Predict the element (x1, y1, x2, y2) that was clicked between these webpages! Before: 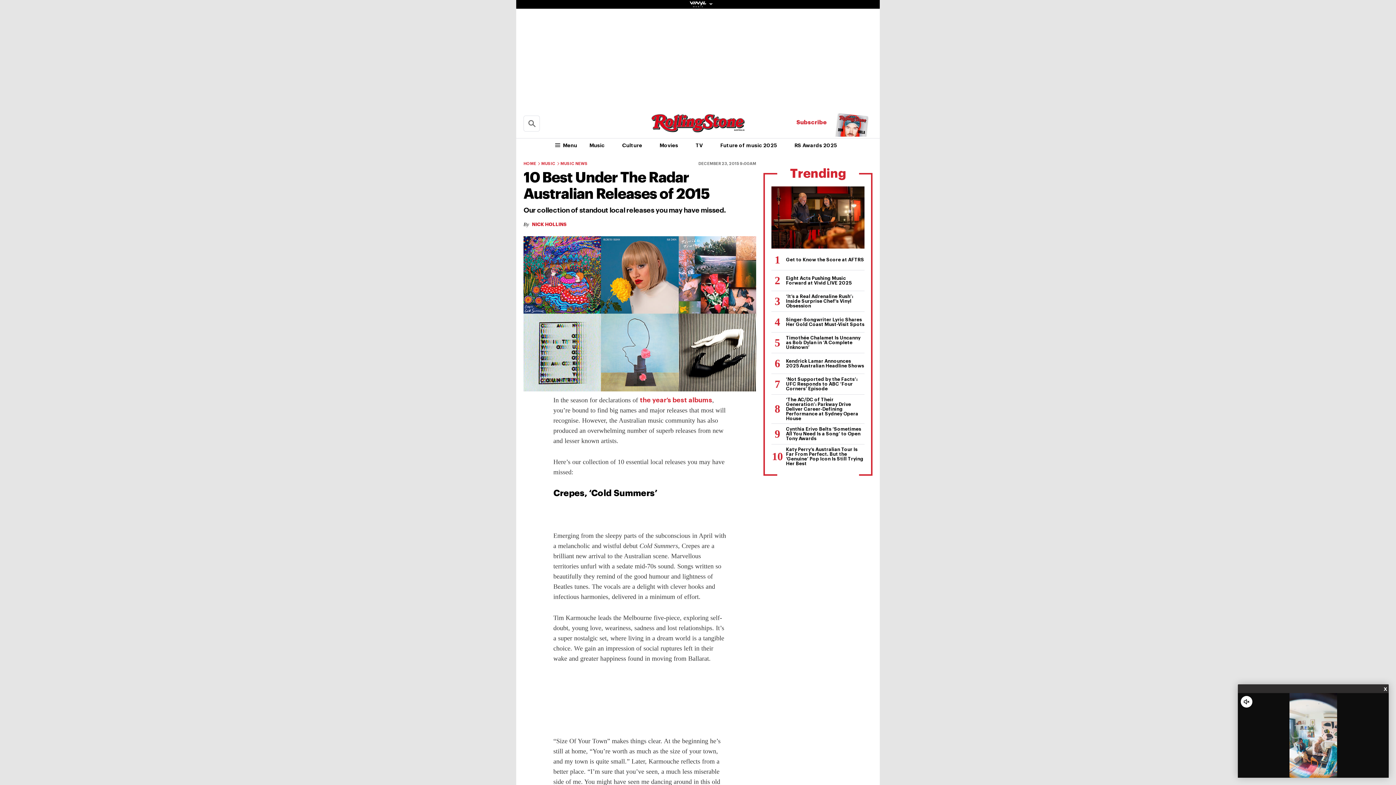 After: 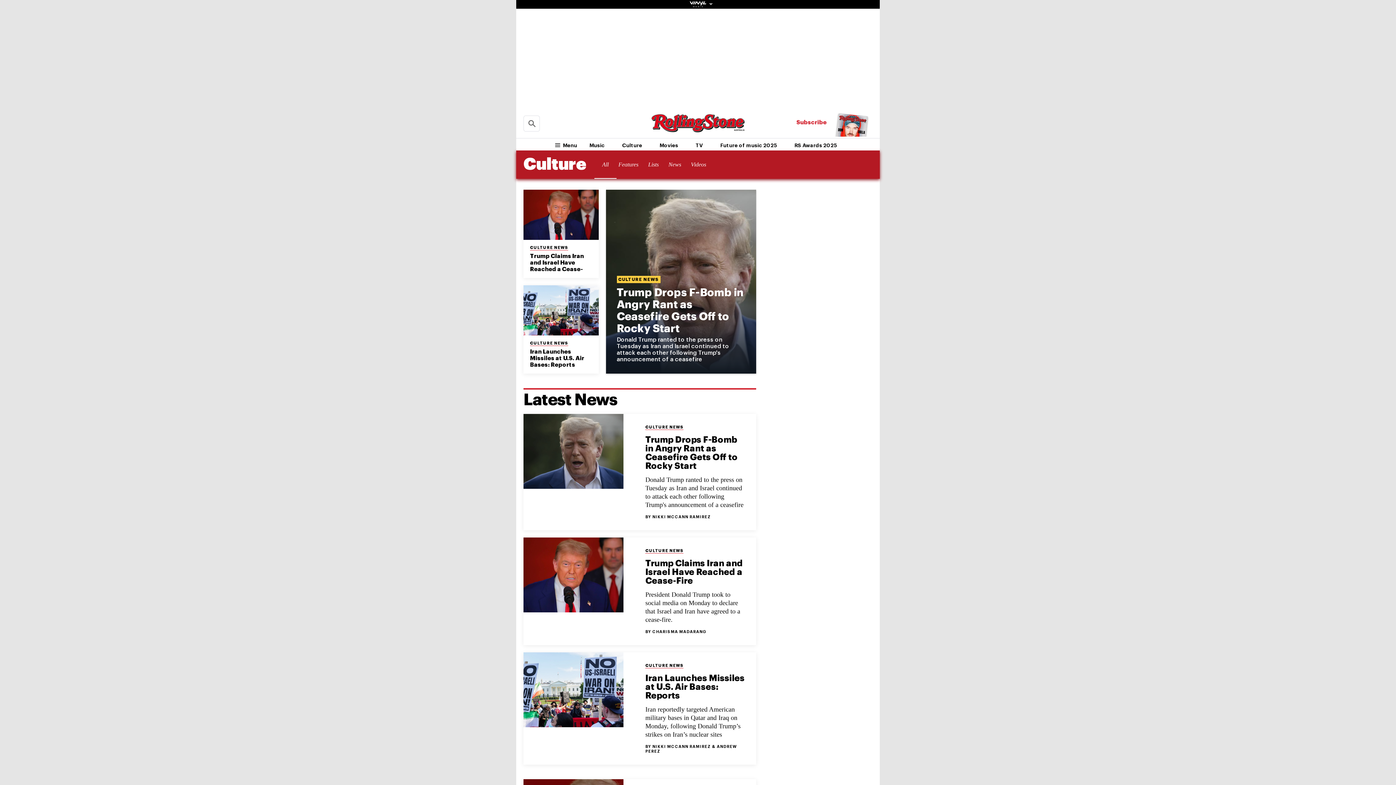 Action: label: Culture bbox: (613, 139, 651, 151)